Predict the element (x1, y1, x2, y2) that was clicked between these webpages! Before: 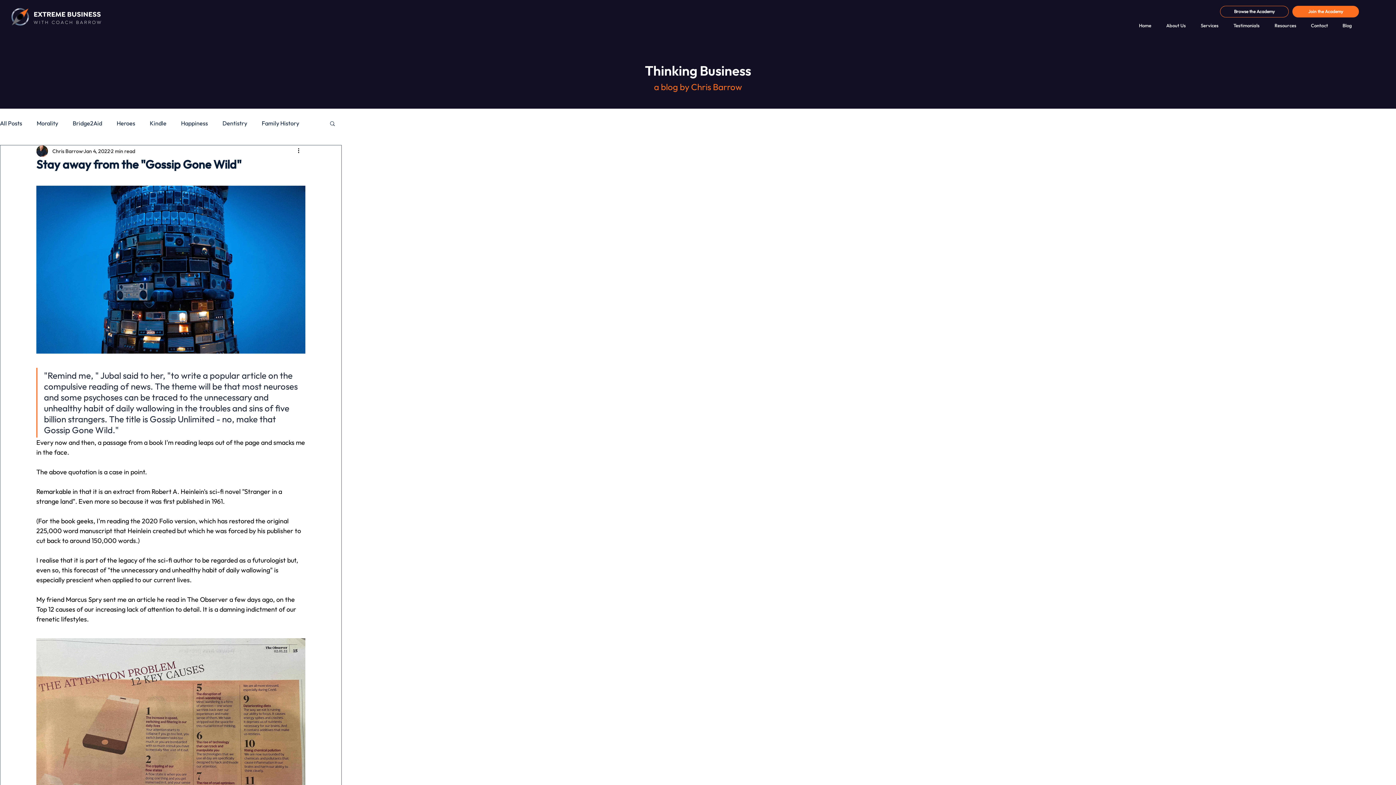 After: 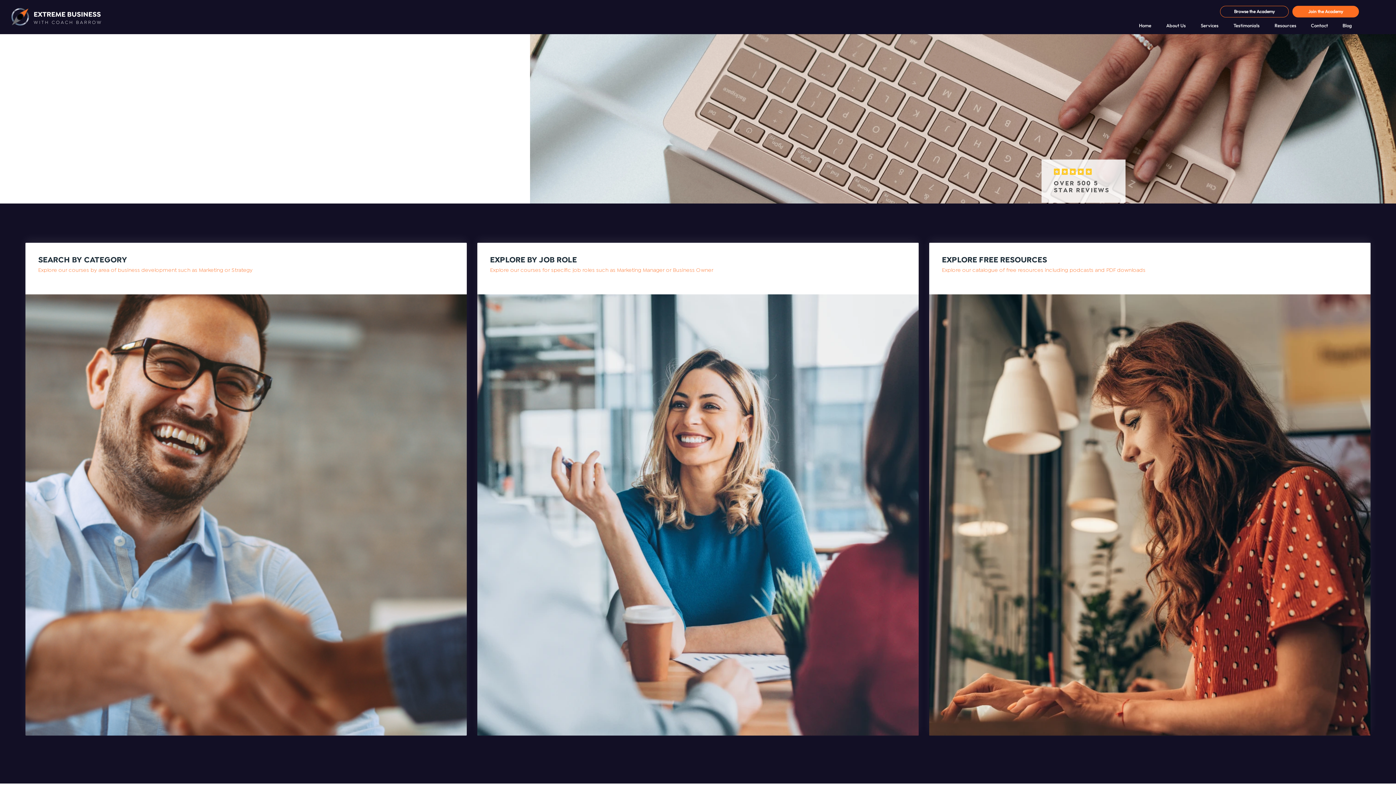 Action: label: Browse the Academy bbox: (1220, 5, 1289, 17)